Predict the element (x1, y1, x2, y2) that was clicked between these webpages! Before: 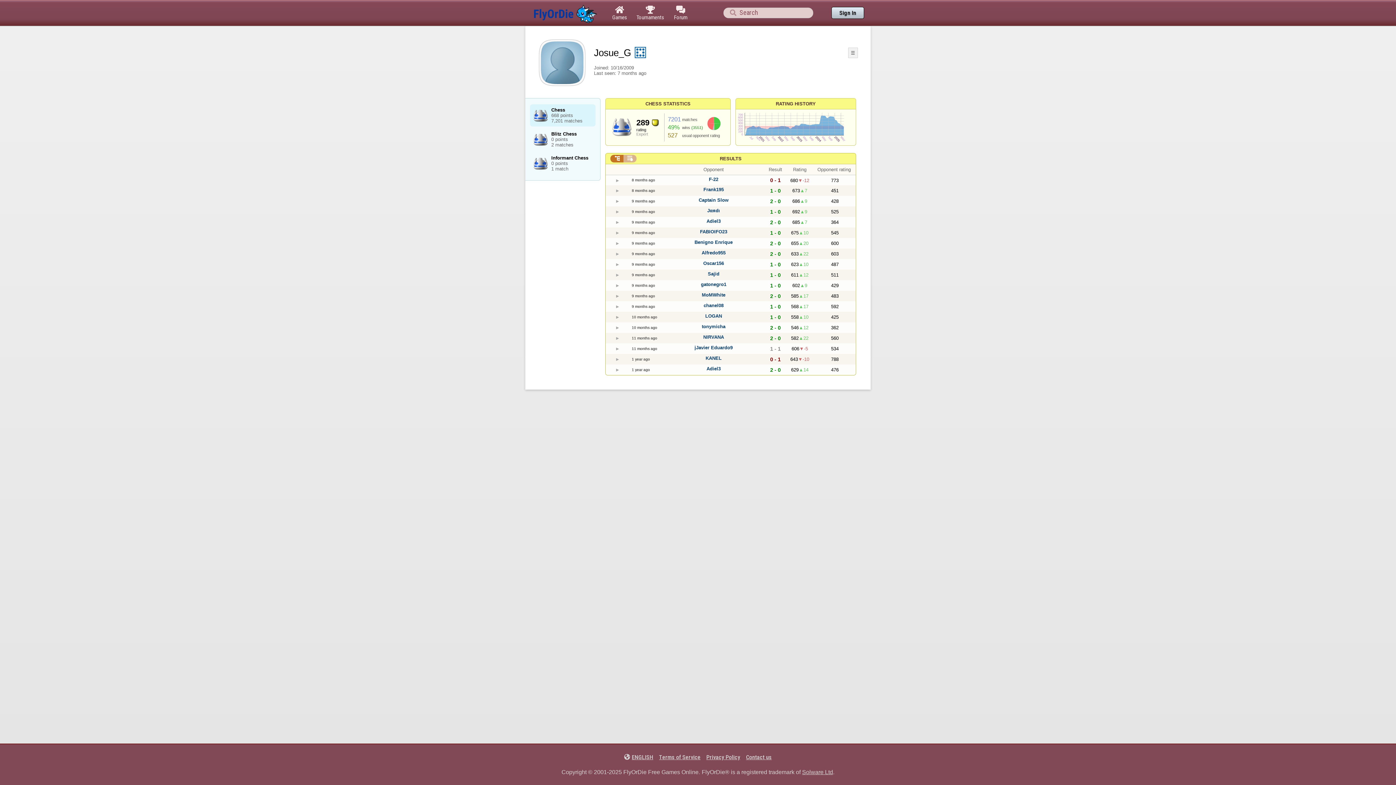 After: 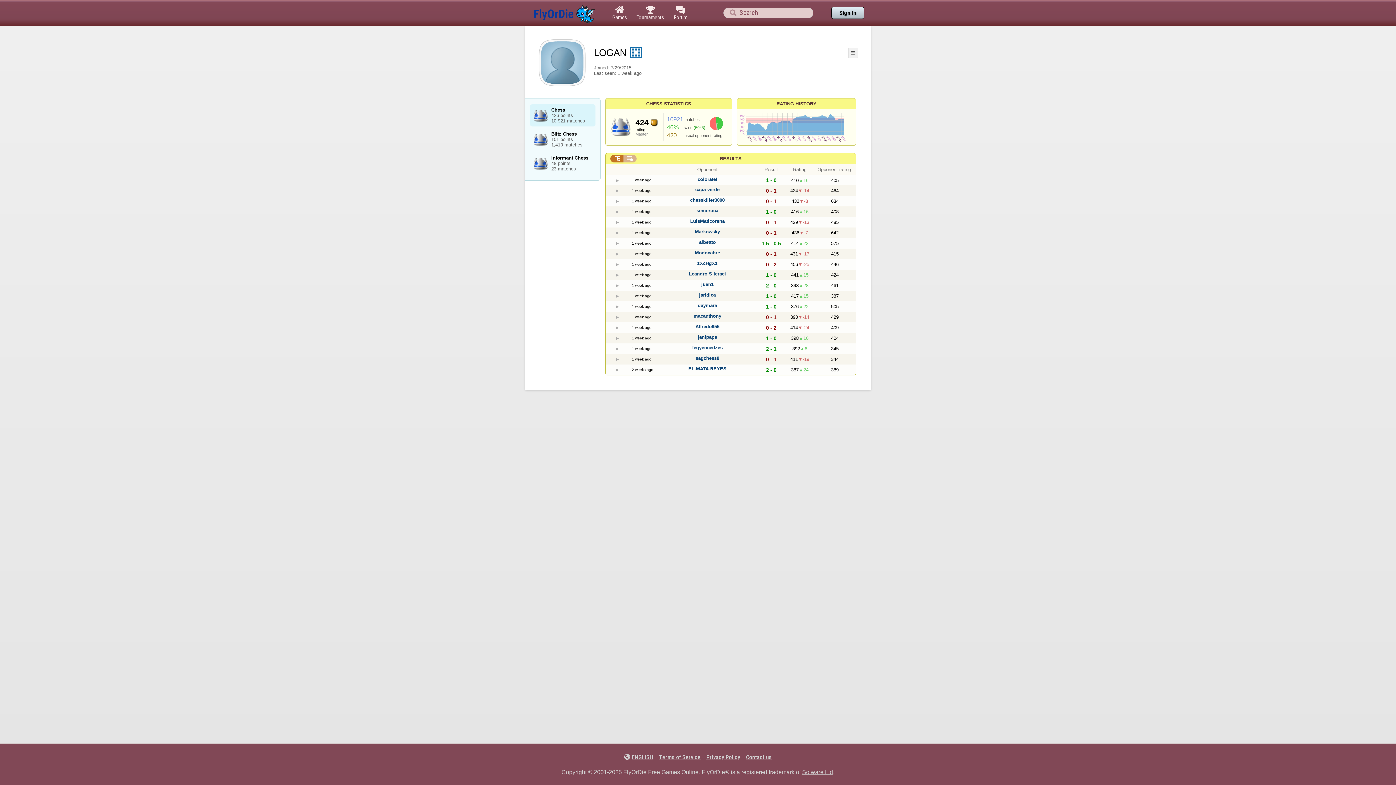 Action: bbox: (705, 313, 722, 318) label: LOGAN